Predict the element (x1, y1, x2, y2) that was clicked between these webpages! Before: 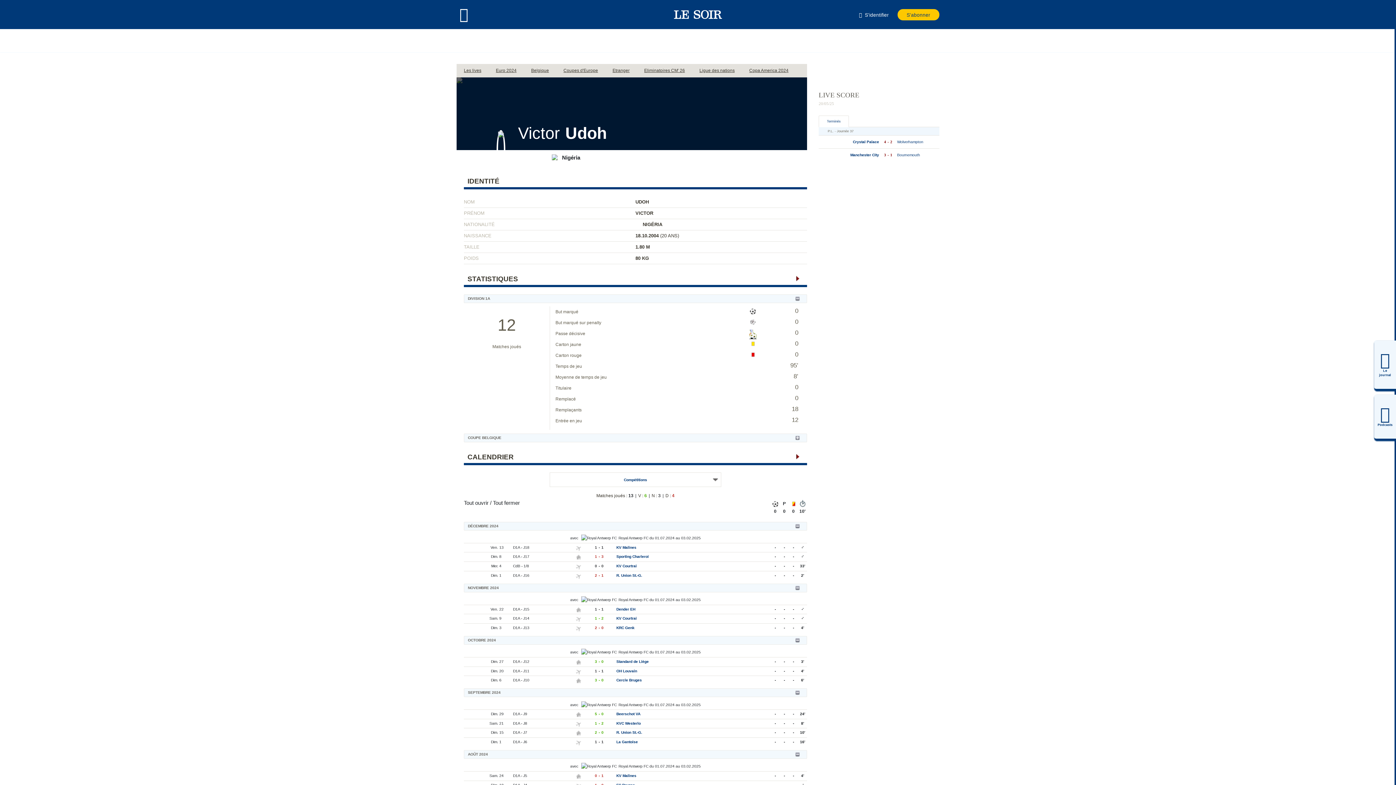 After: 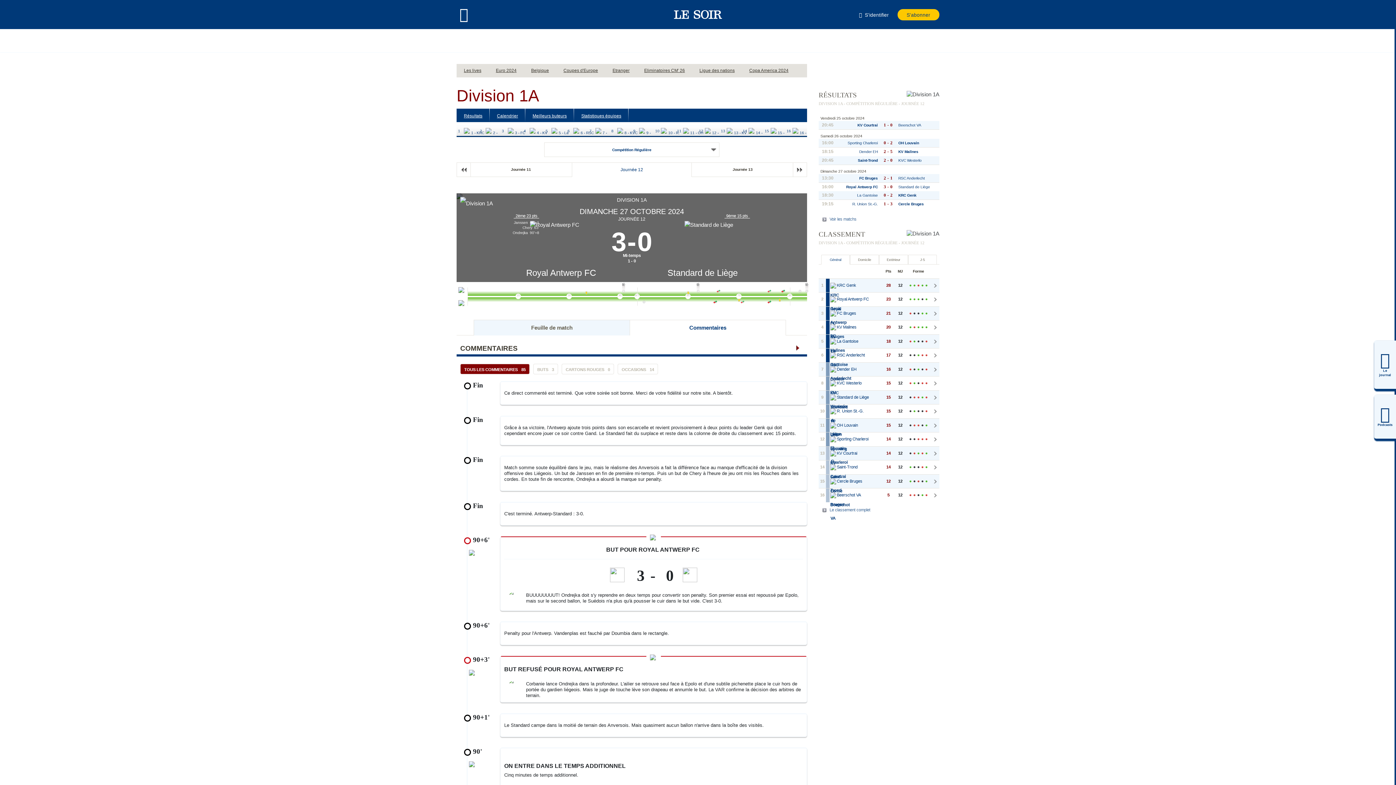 Action: label: 3
-
0 bbox: (582, 658, 616, 665)